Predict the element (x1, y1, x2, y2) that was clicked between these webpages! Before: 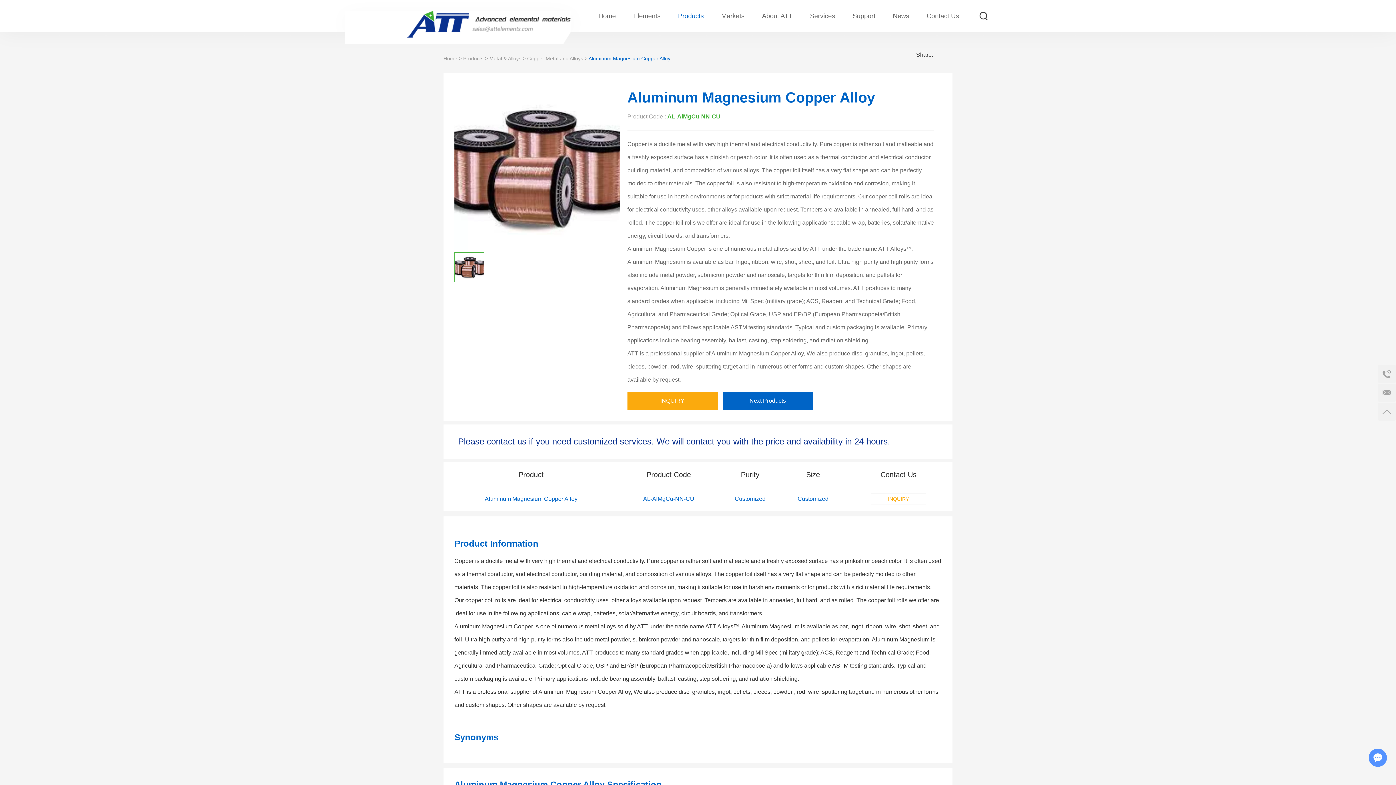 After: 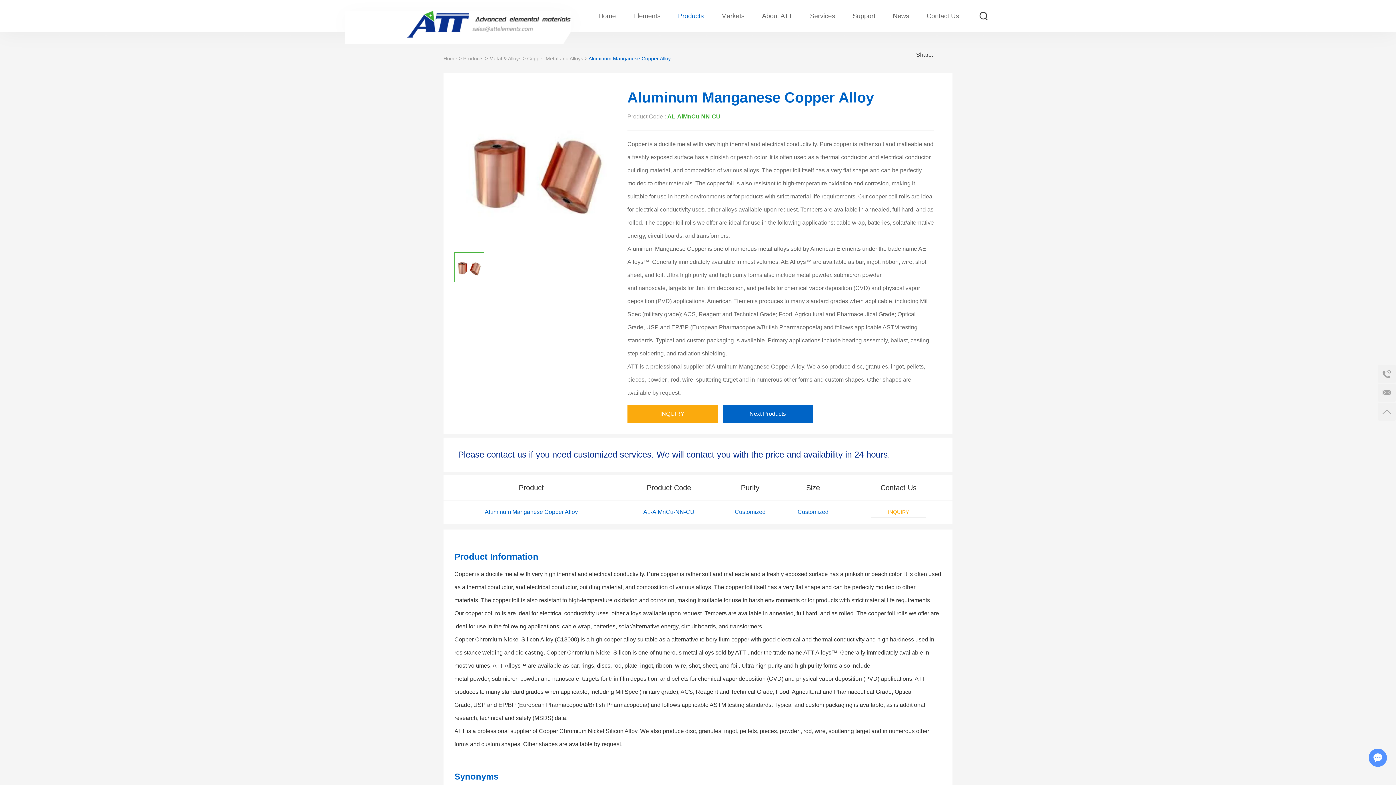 Action: bbox: (722, 392, 812, 410) label: Next Products